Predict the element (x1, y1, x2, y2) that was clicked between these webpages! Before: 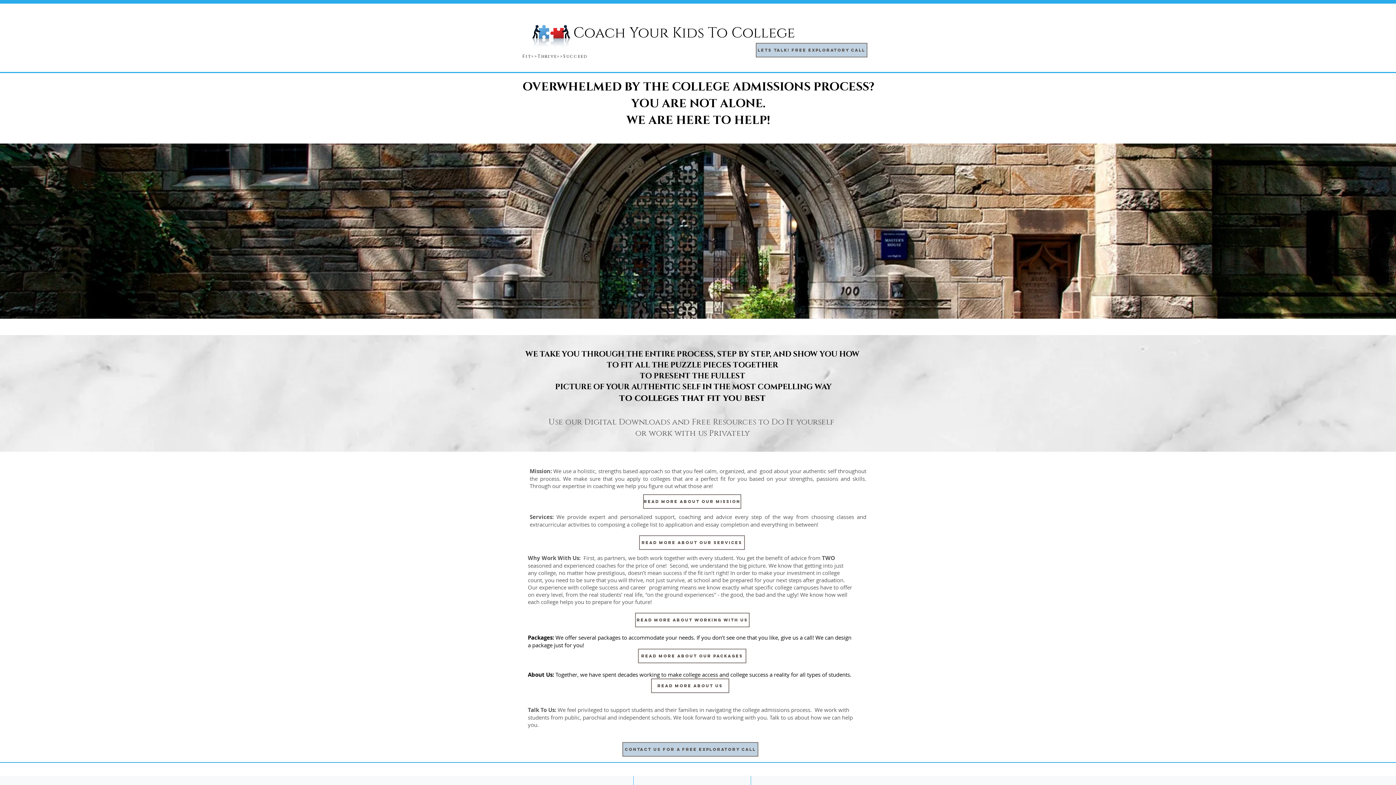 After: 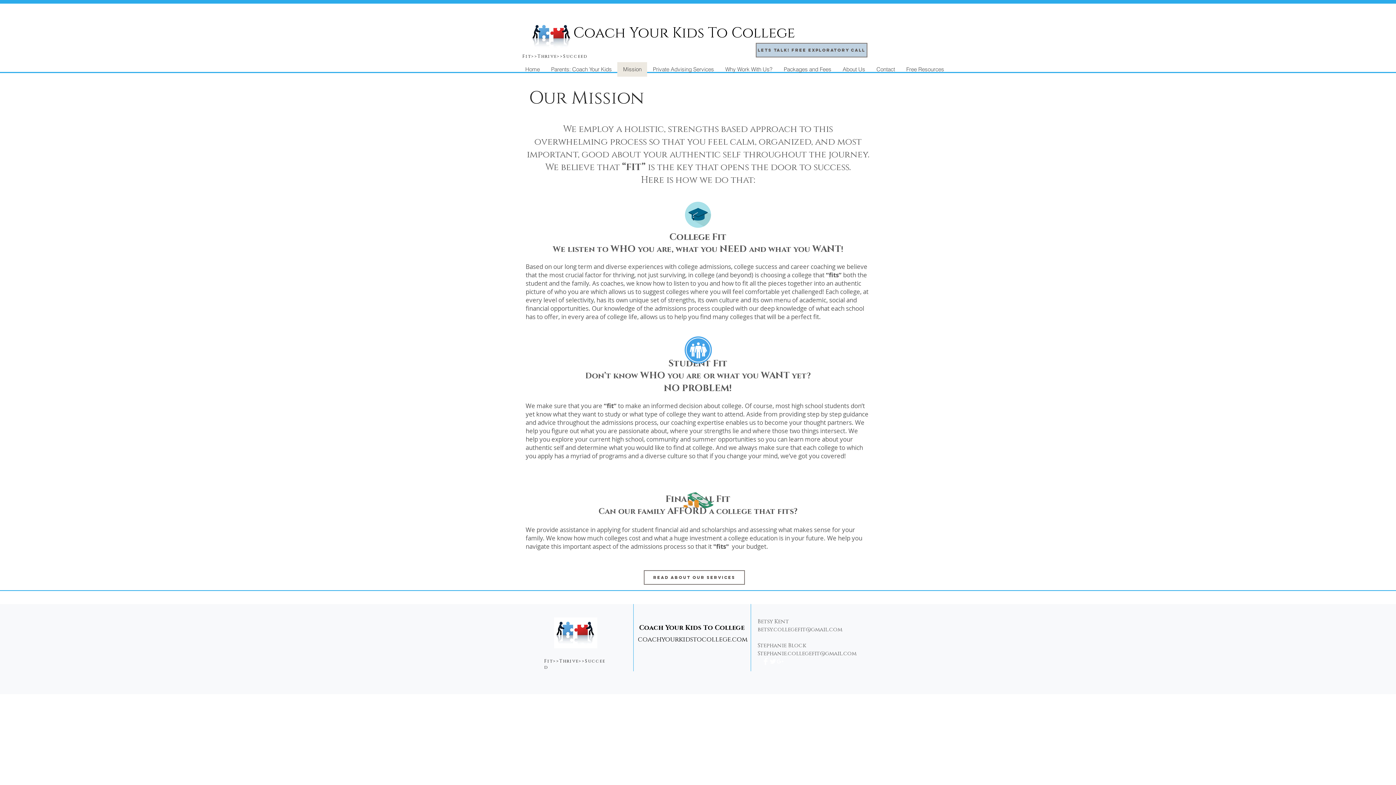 Action: label: Mission bbox: (617, 62, 647, 76)